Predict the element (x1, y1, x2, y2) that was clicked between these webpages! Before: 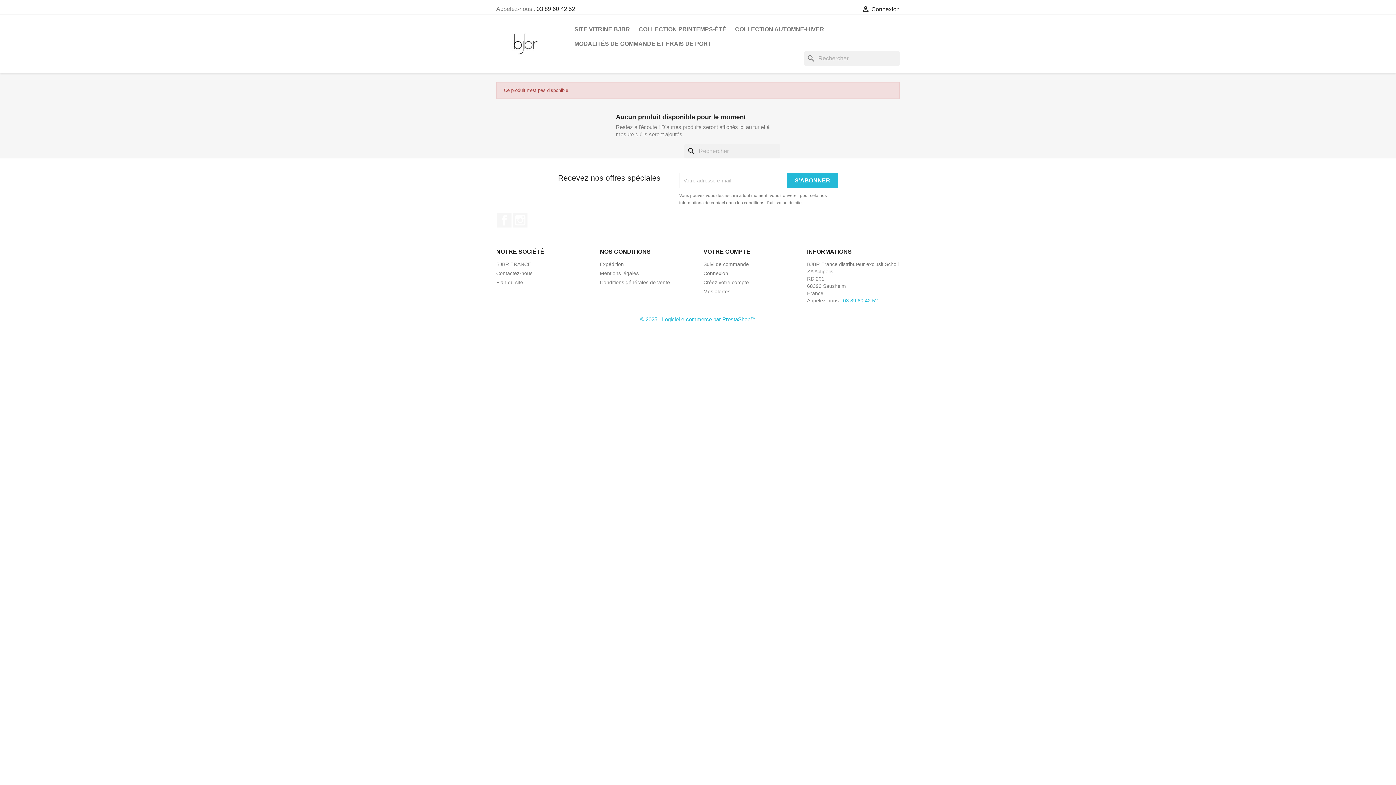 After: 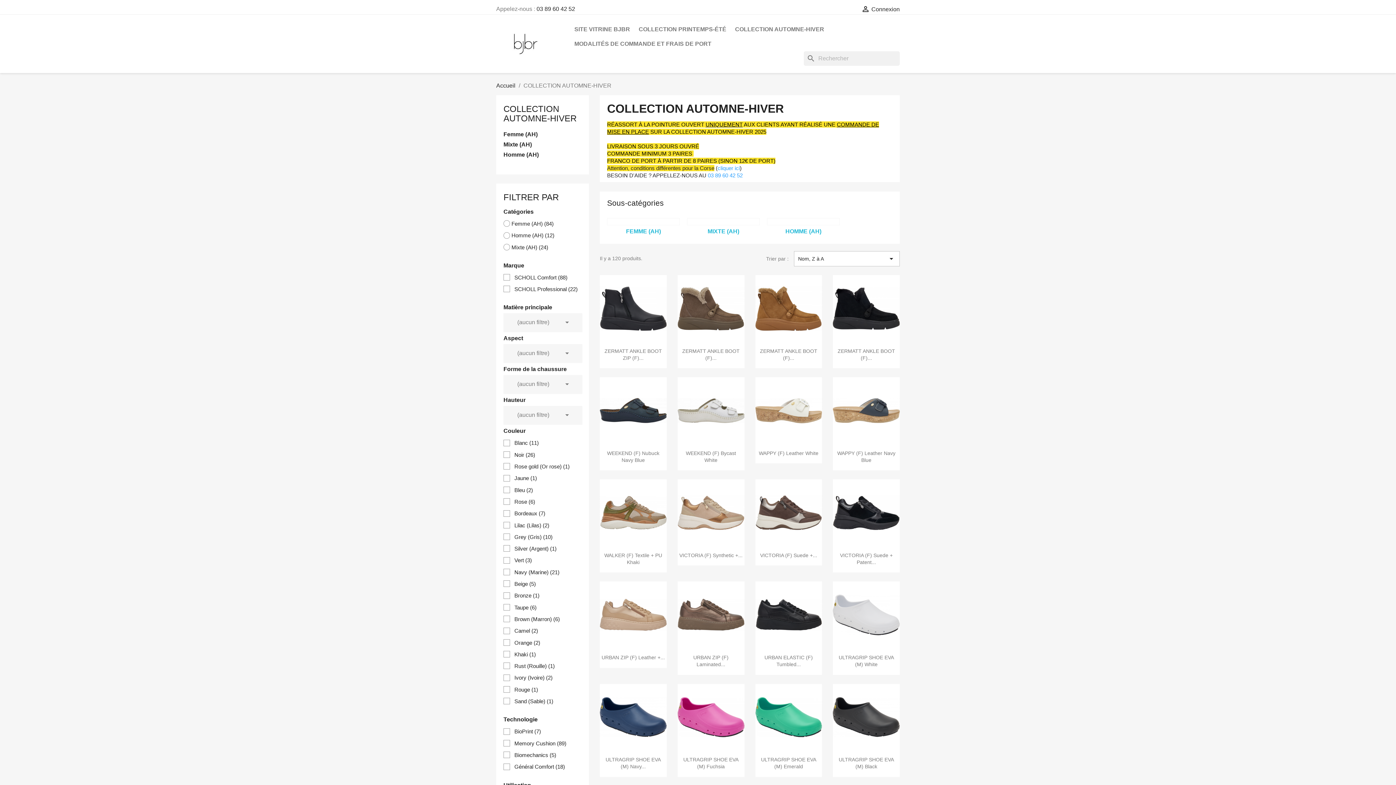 Action: bbox: (731, 22, 828, 36) label: COLLECTION AUTOMNE-HIVER